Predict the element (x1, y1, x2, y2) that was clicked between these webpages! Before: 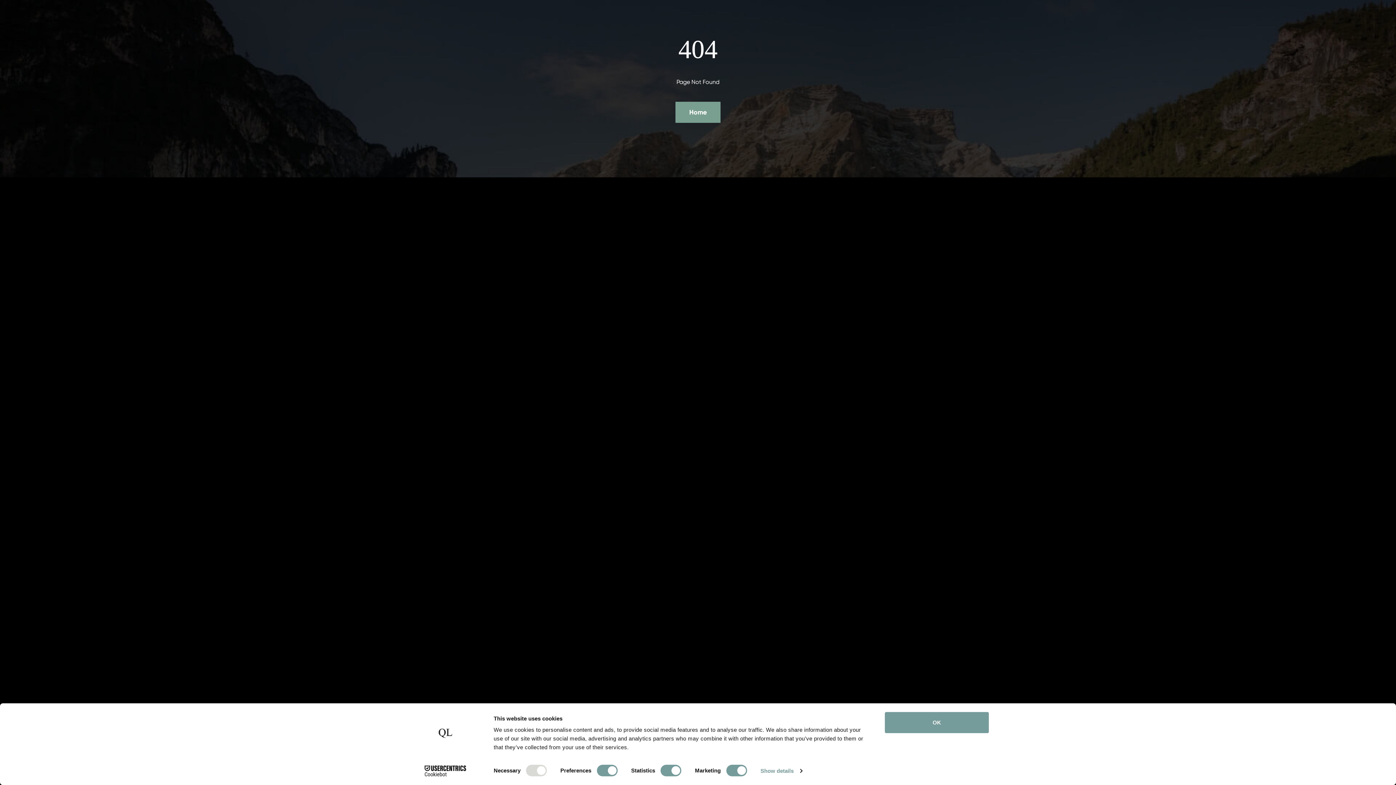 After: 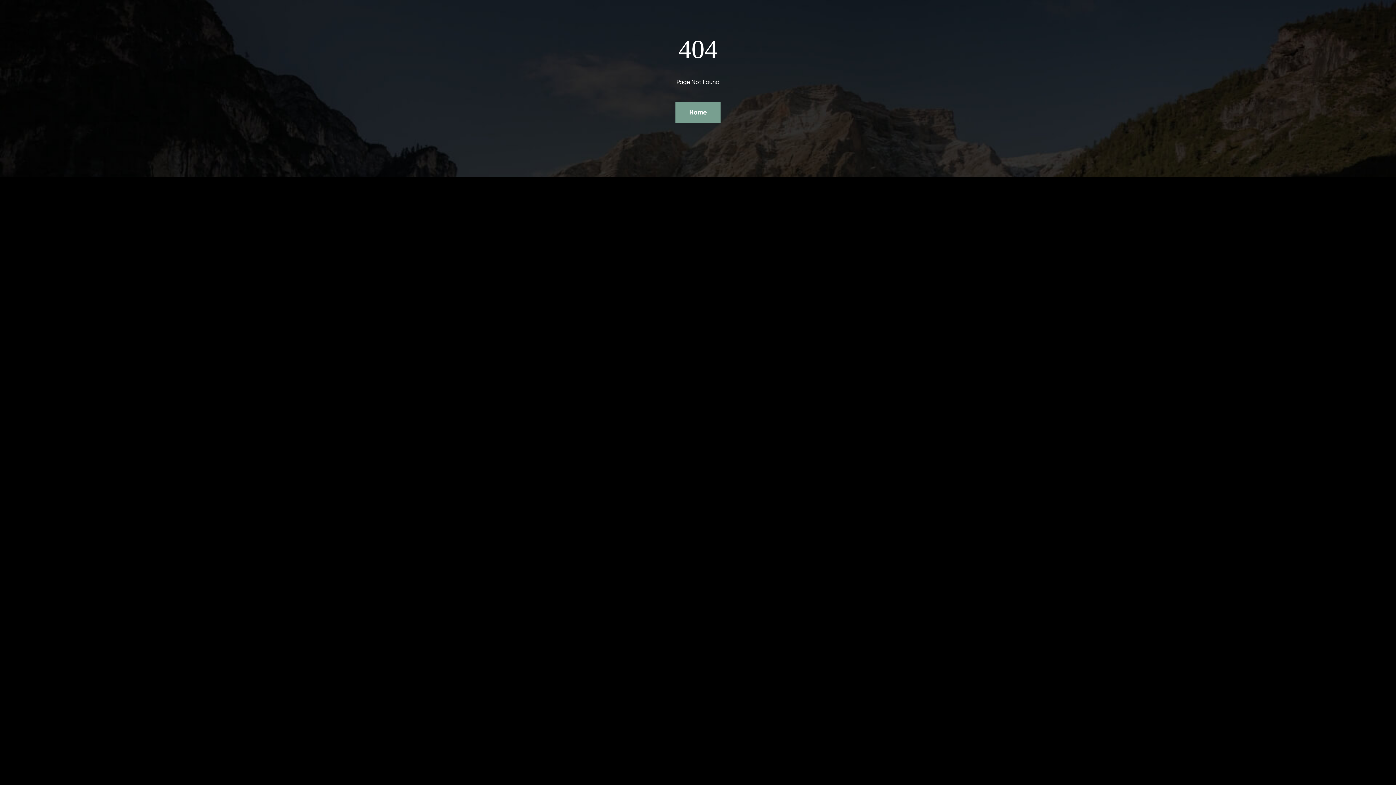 Action: bbox: (885, 712, 989, 733) label: OK